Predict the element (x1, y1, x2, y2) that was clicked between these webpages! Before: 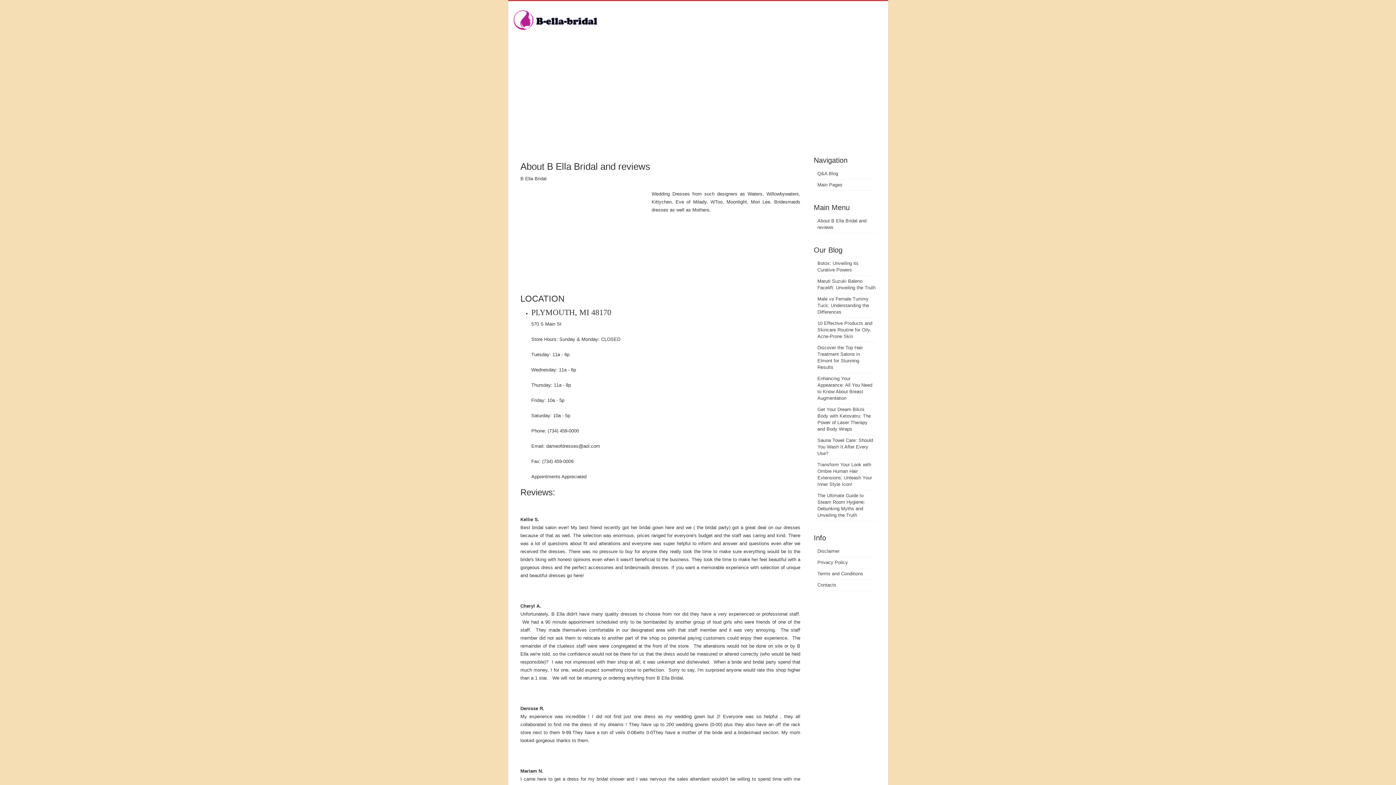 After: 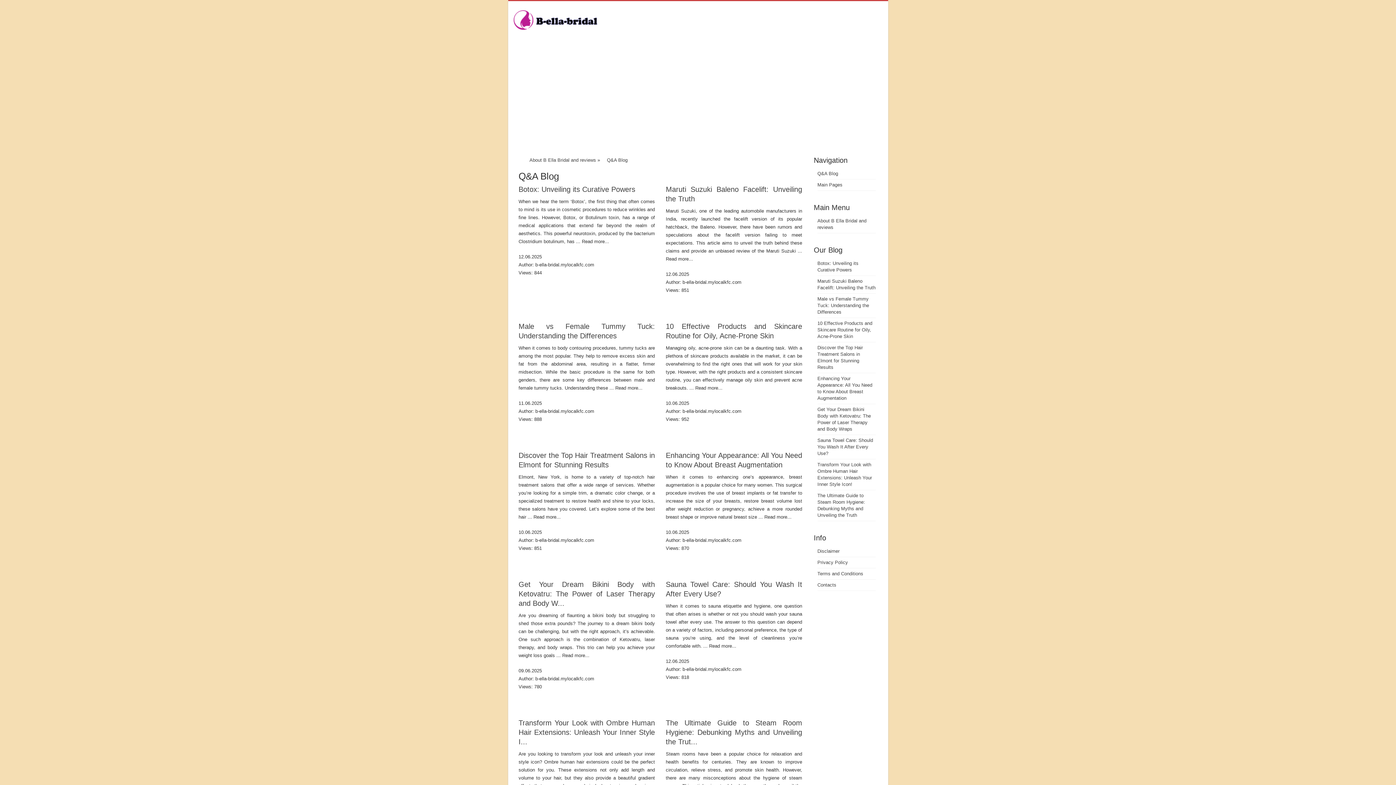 Action: label: Q&A Blog bbox: (817, 170, 838, 176)